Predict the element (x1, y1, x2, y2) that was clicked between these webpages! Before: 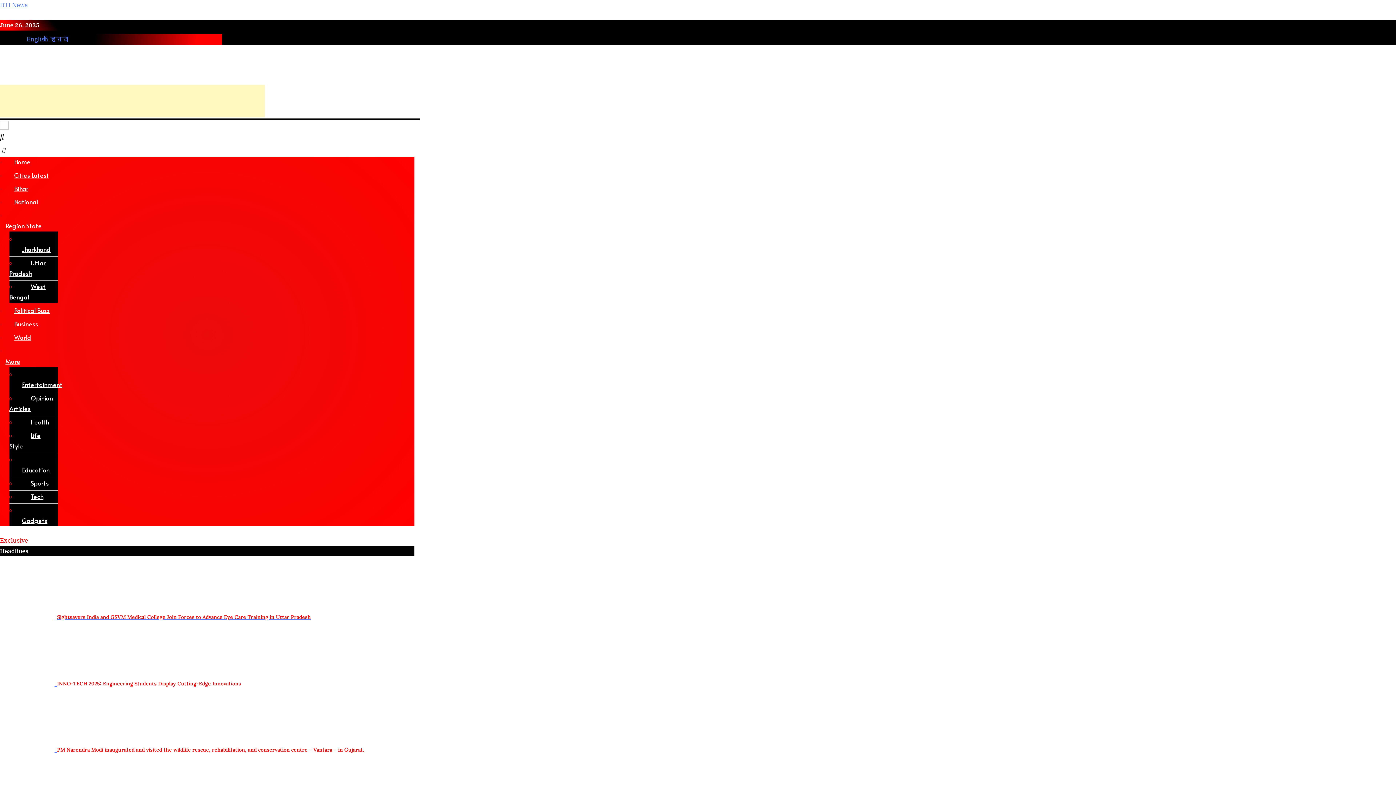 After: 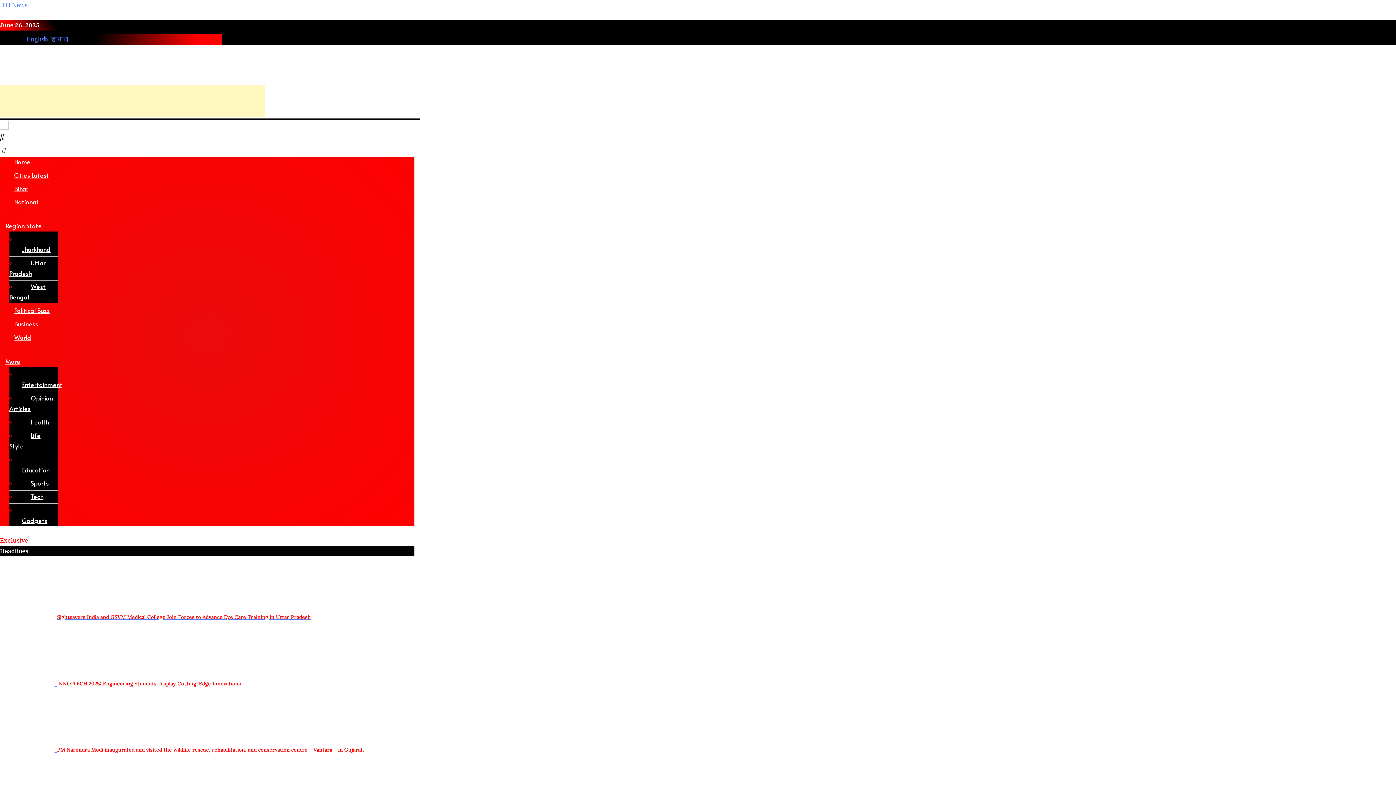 Action: bbox: (0, 610, 310, 621) label:  Sightsavers India and GSVM Medical College Join Forces to Advance Eye Care Training in Uttar Pradesh